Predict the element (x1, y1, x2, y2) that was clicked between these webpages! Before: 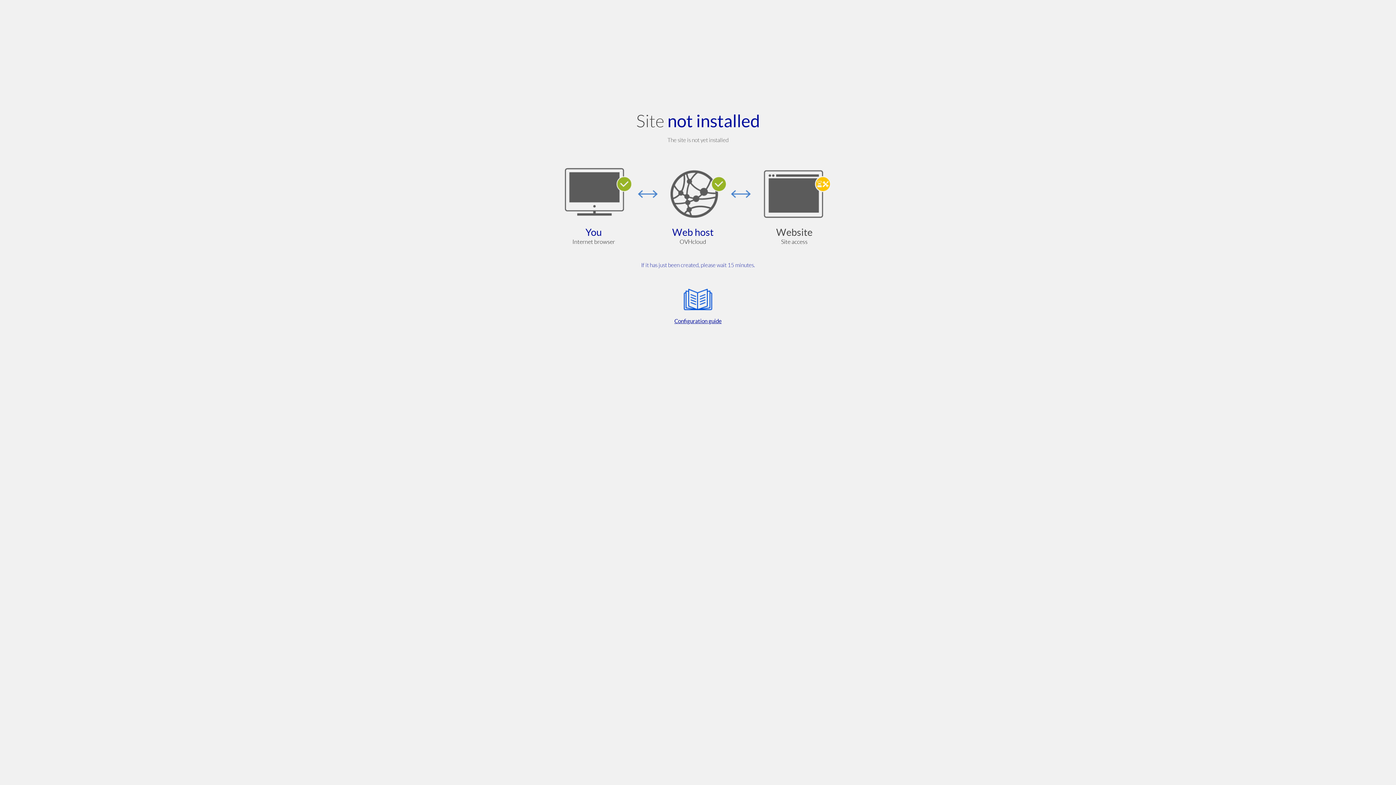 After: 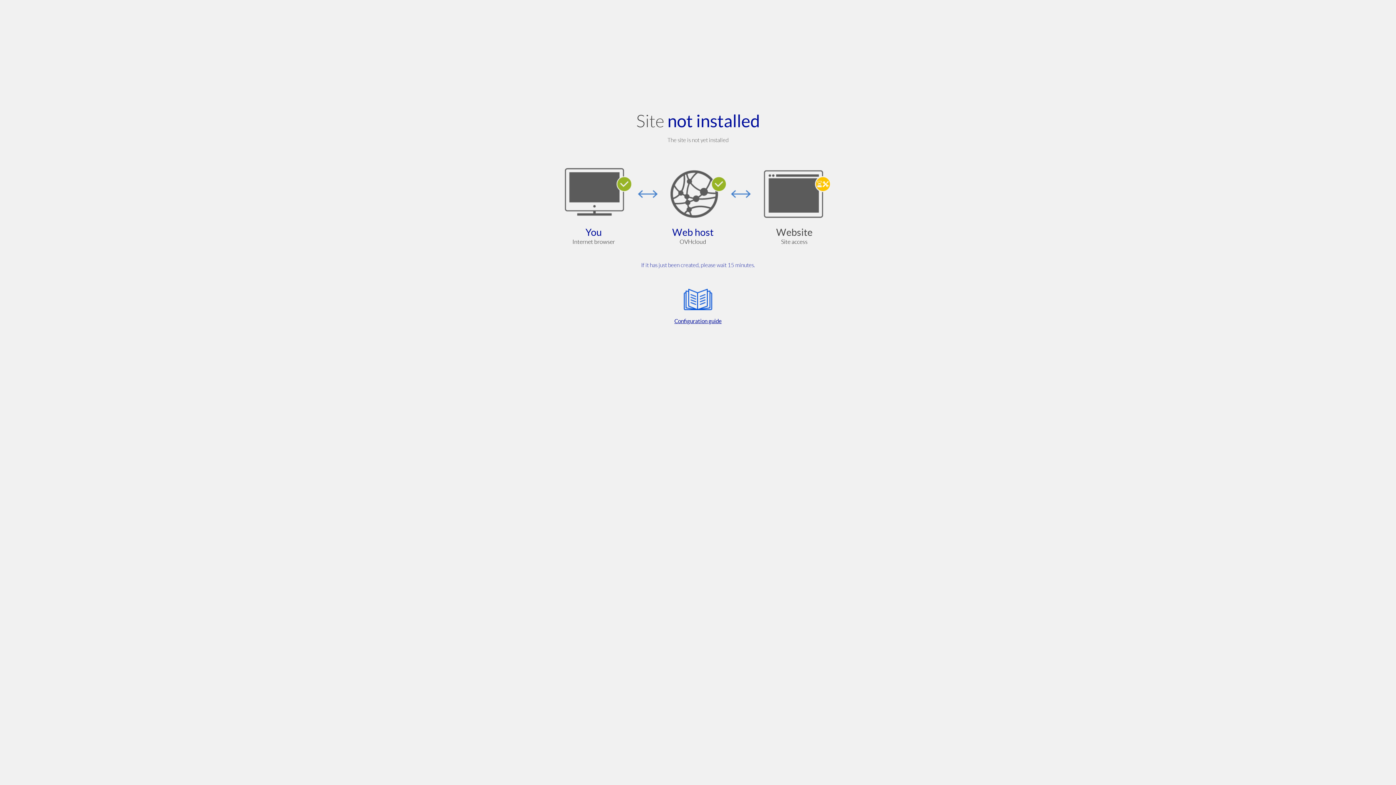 Action: label: Configuration guide bbox: (564, 285, 832, 325)